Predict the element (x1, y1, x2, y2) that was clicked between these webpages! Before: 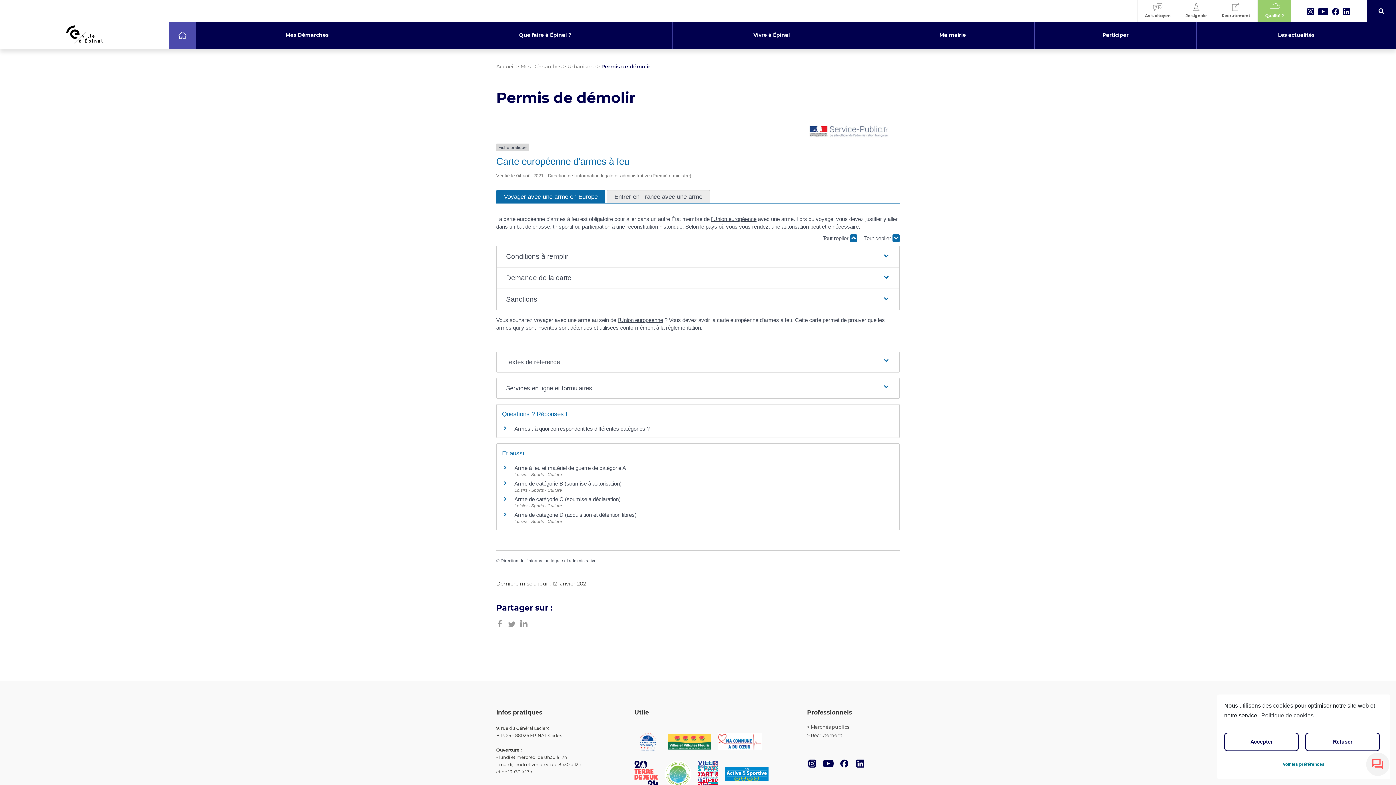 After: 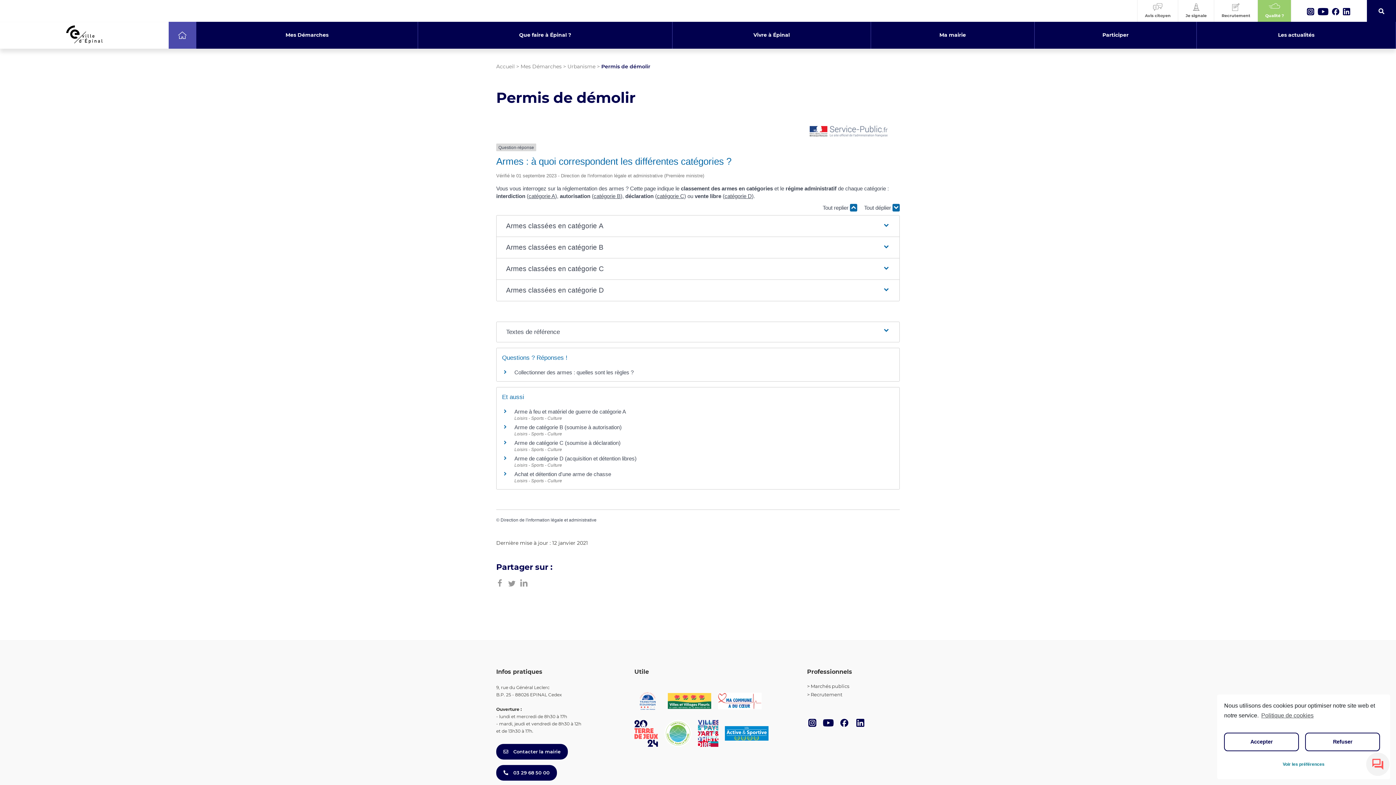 Action: bbox: (514, 425, 649, 432) label: Armes : à quoi correspondent les différentes catégories ?